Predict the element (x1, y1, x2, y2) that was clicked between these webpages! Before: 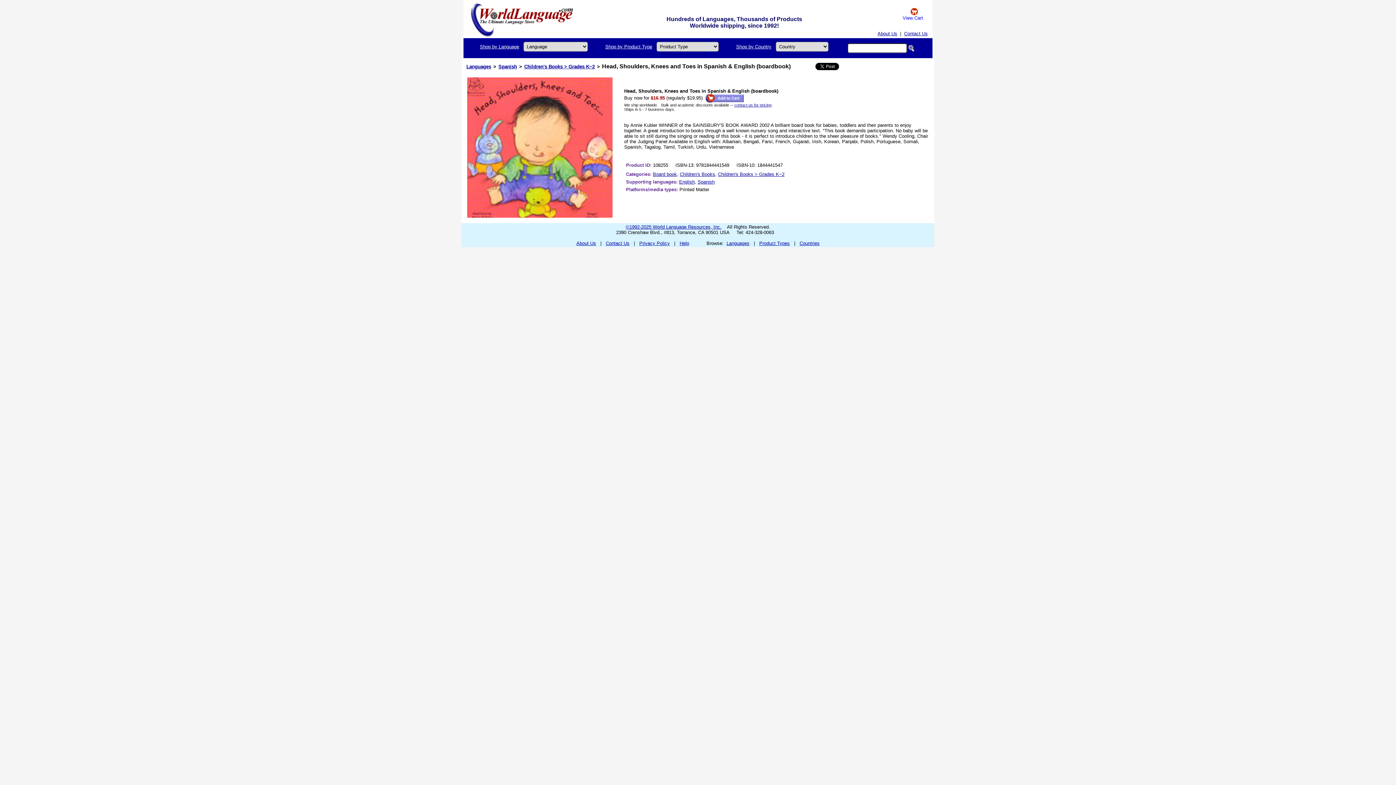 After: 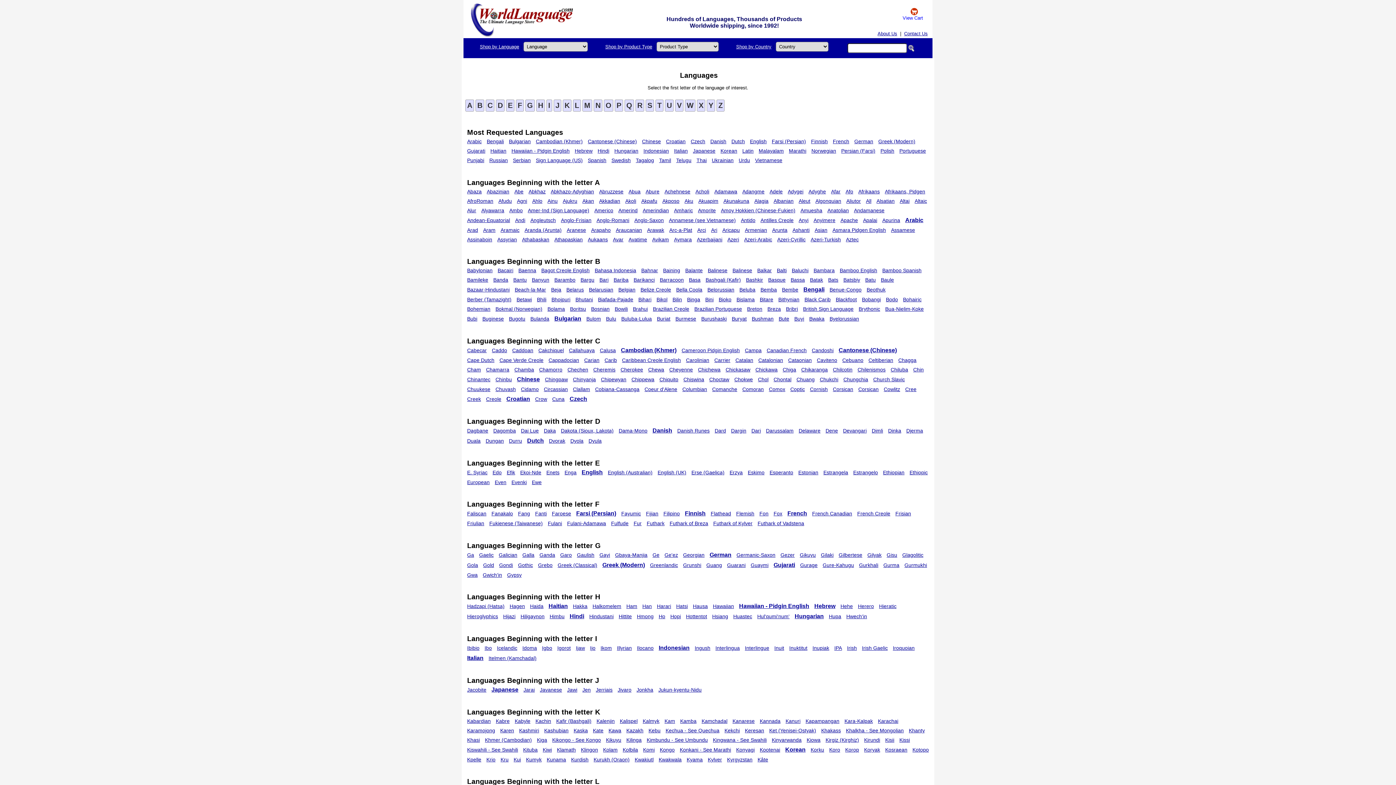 Action: bbox: (726, 240, 749, 246) label: Languages